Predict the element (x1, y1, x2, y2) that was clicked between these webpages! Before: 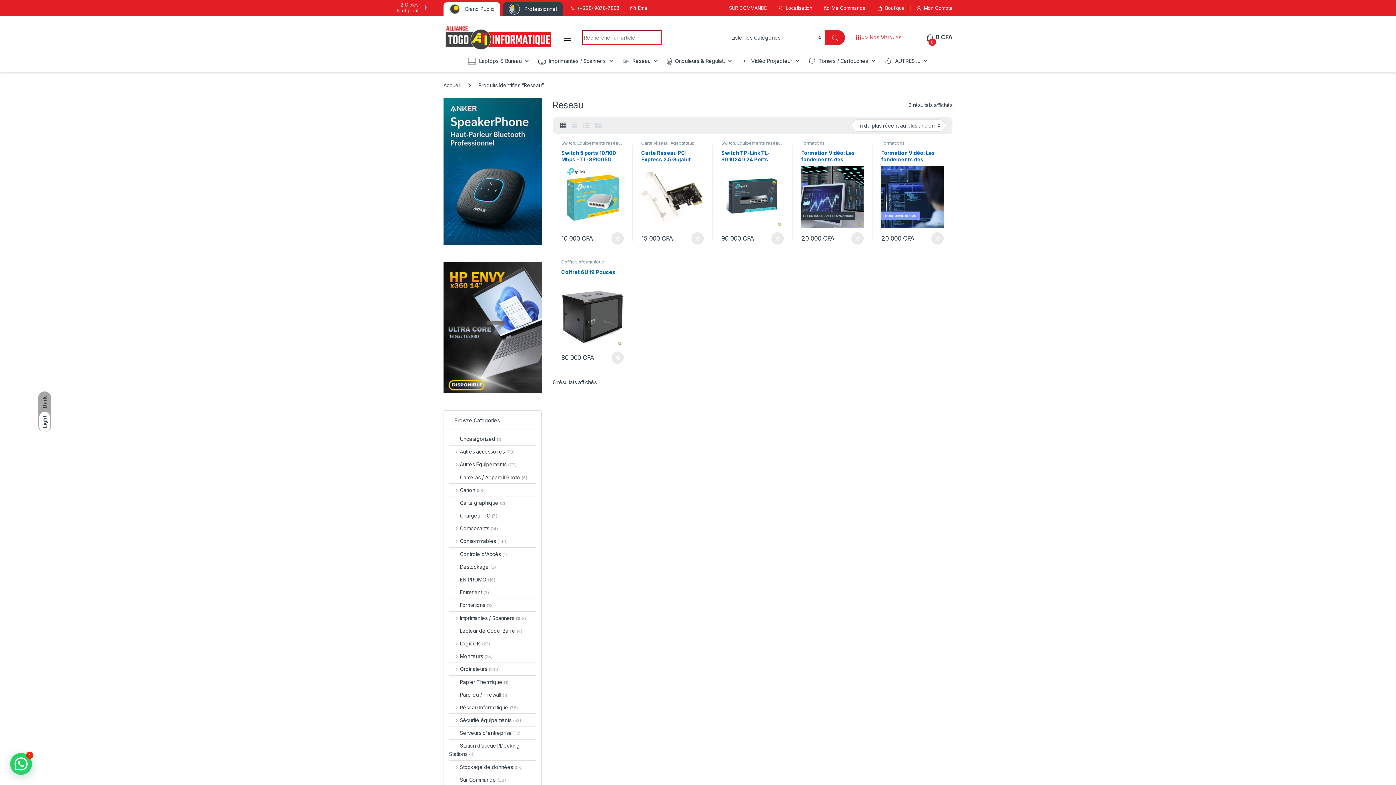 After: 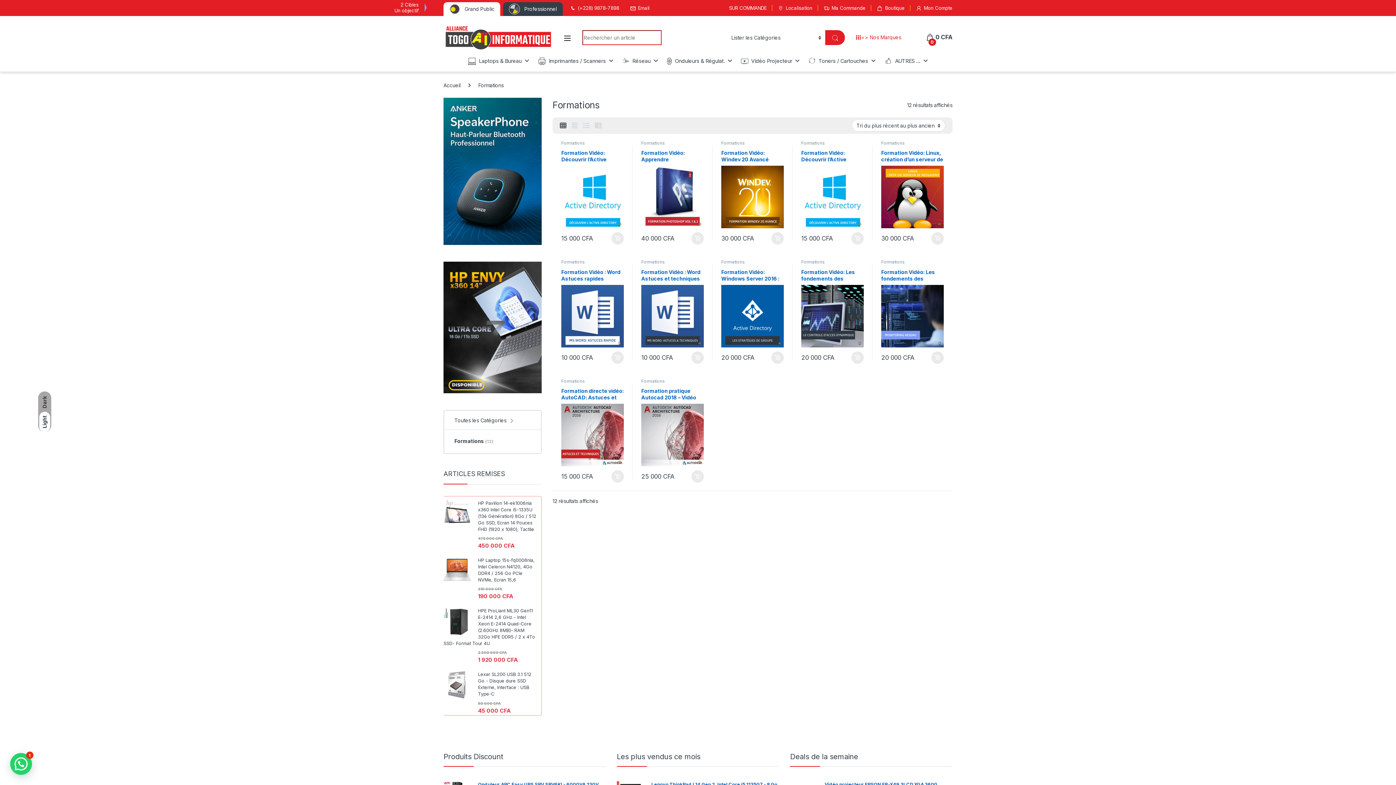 Action: label: Formations bbox: (881, 140, 904, 145)